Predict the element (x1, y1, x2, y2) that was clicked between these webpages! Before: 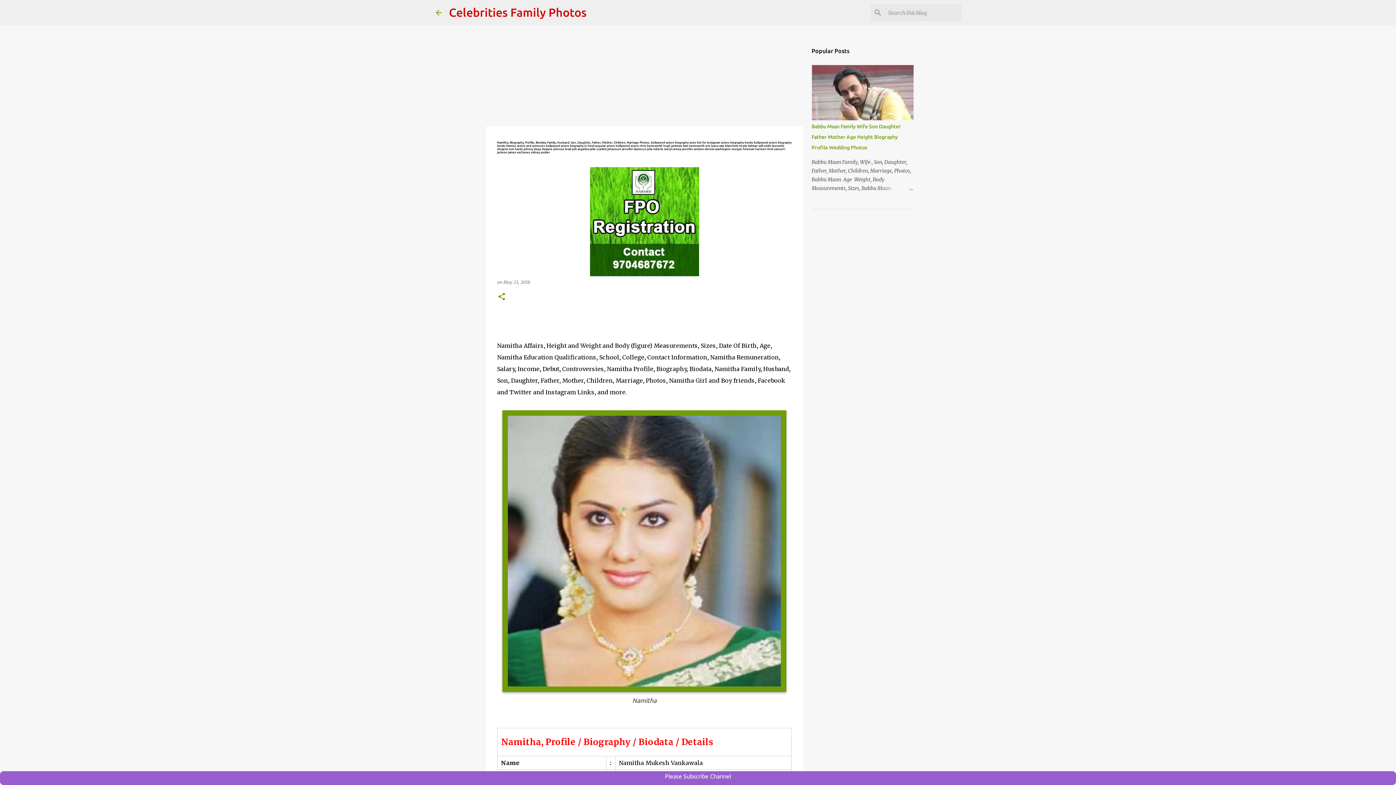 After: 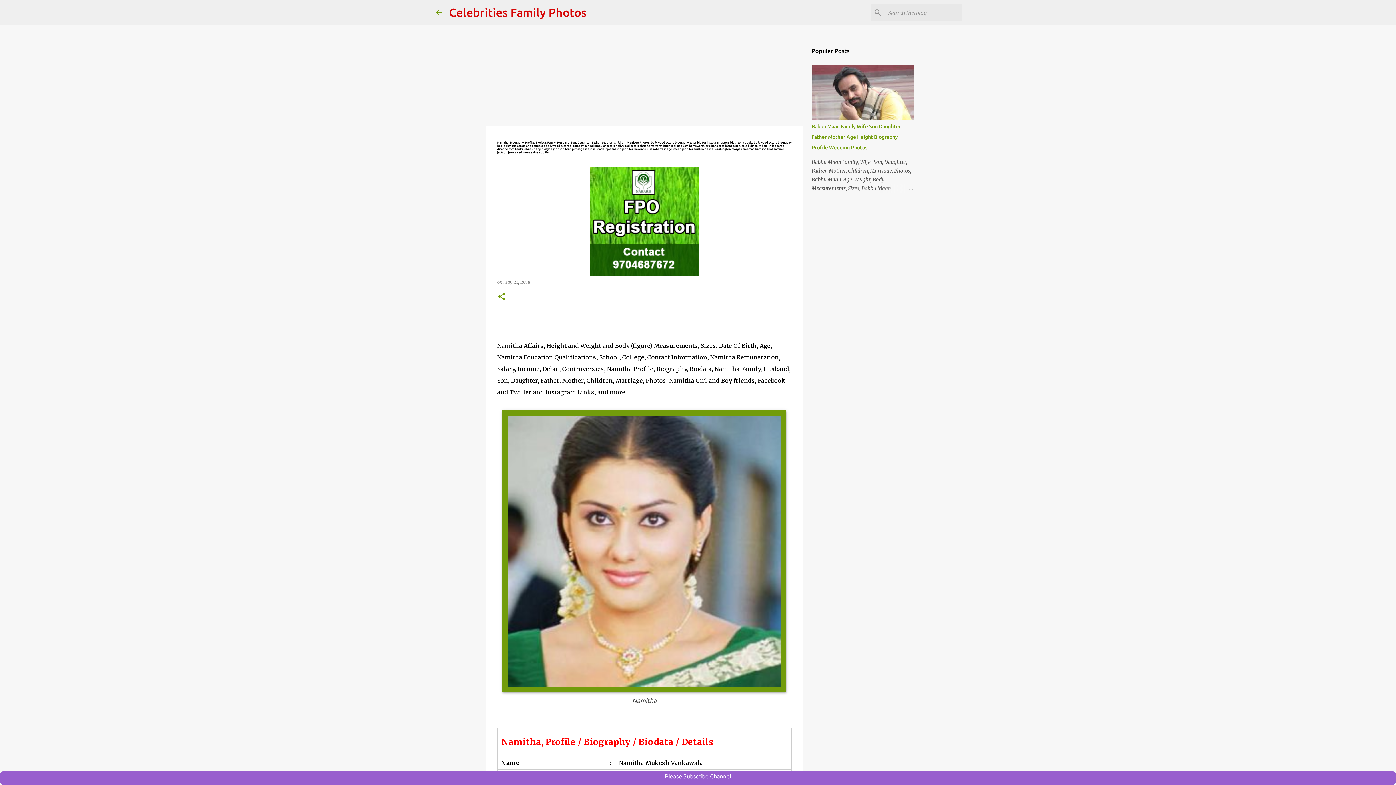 Action: bbox: (503, 279, 530, 285) label: May 23, 2018